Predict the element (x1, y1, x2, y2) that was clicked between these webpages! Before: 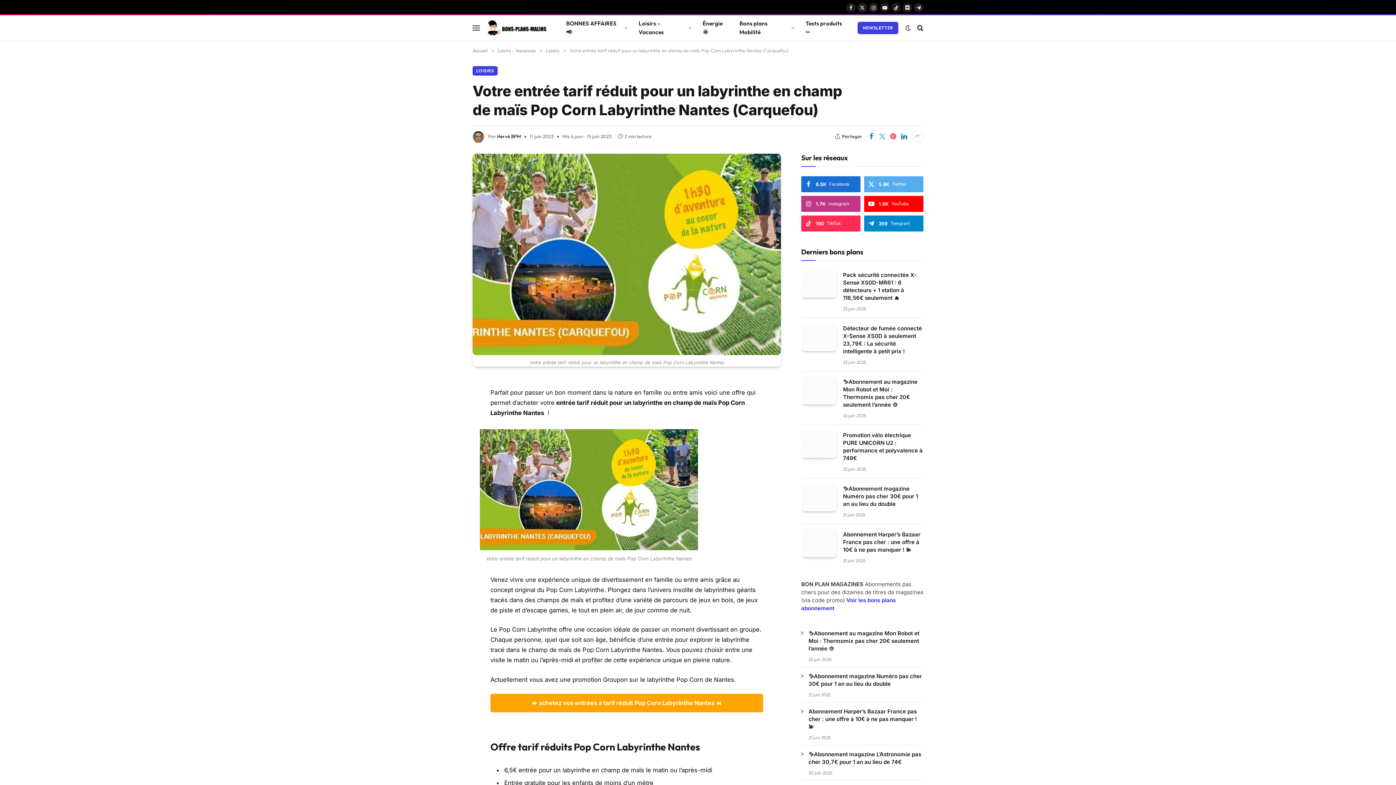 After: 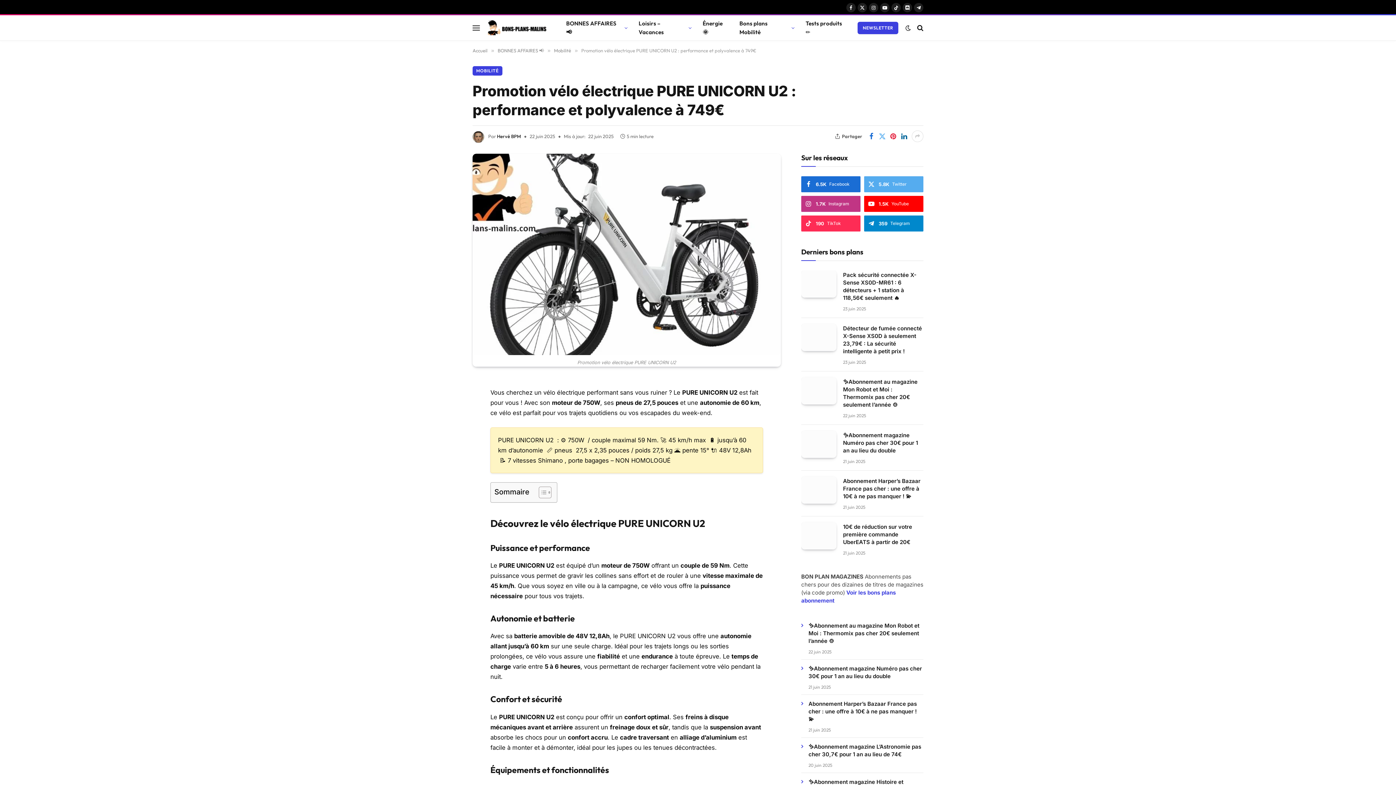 Action: label: Promotion vélo électrique PURE UNICORN U2 : performance et polyvalence à 749€ bbox: (843, 431, 923, 462)